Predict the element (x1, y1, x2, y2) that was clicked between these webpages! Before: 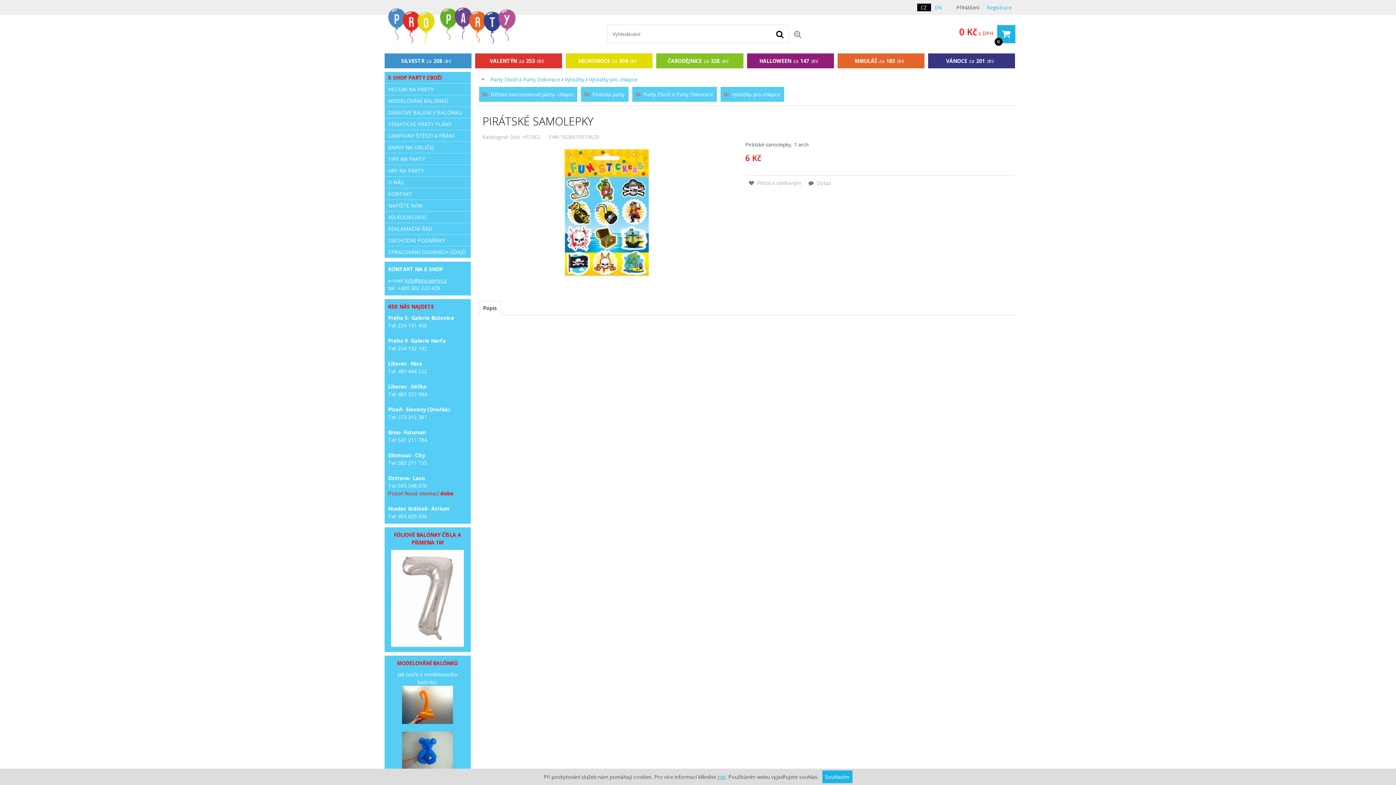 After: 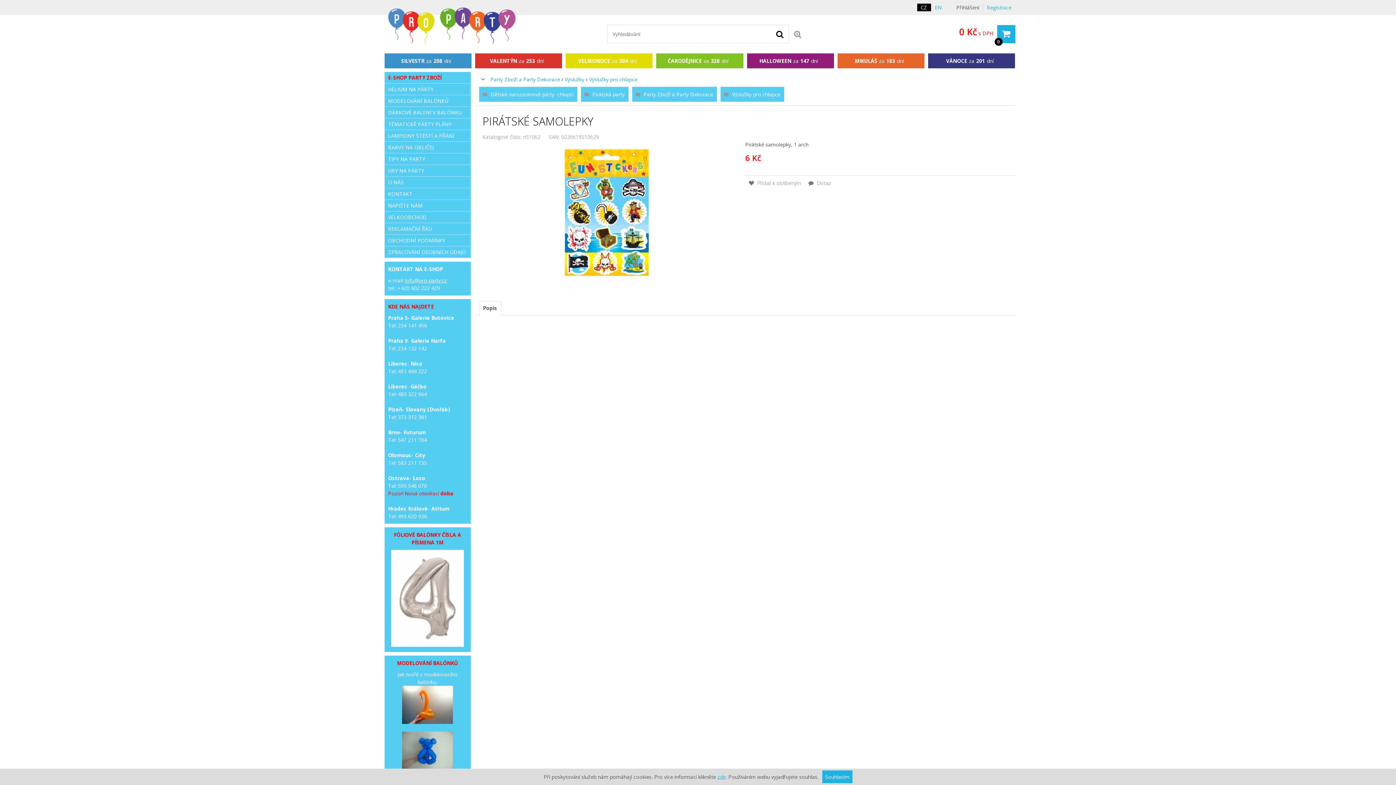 Action: bbox: (917, 3, 931, 11) label: CZ